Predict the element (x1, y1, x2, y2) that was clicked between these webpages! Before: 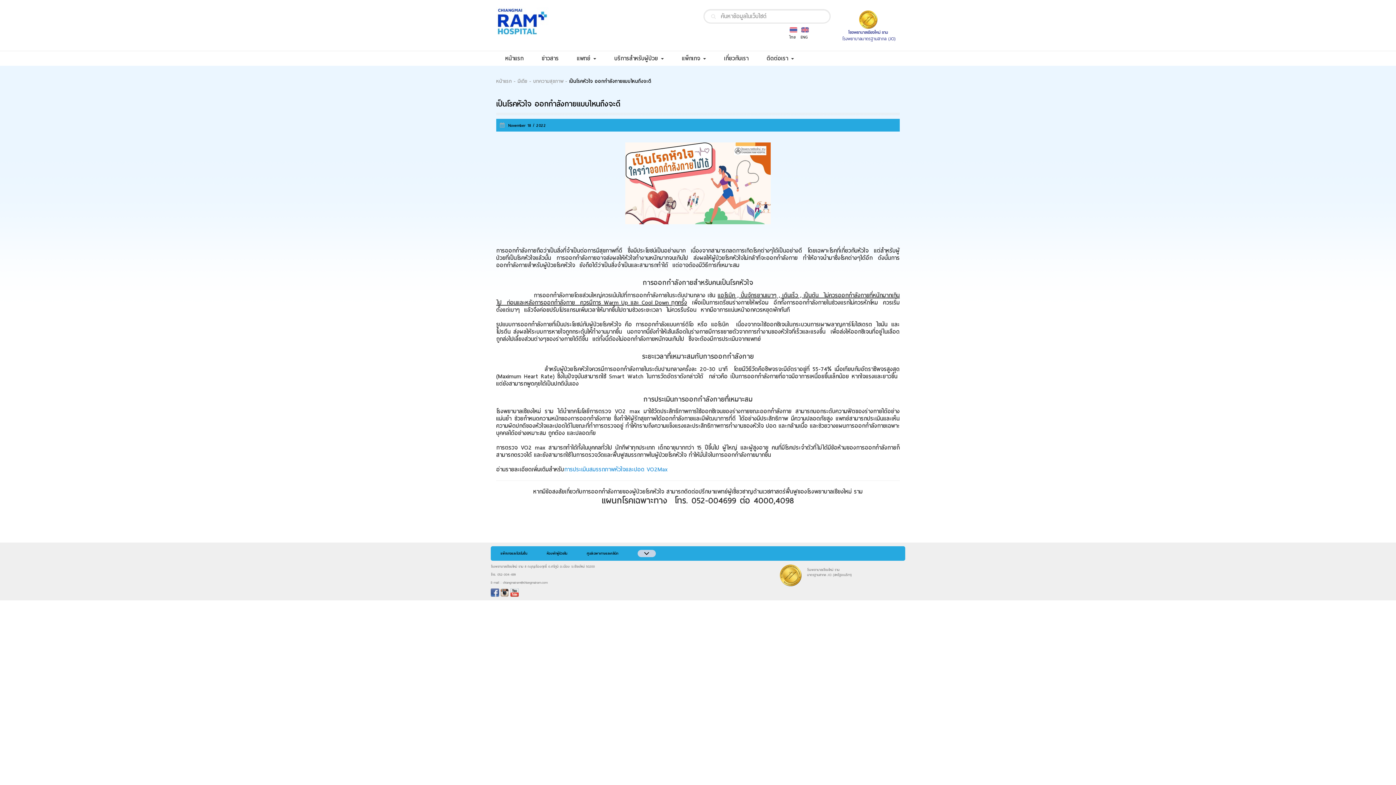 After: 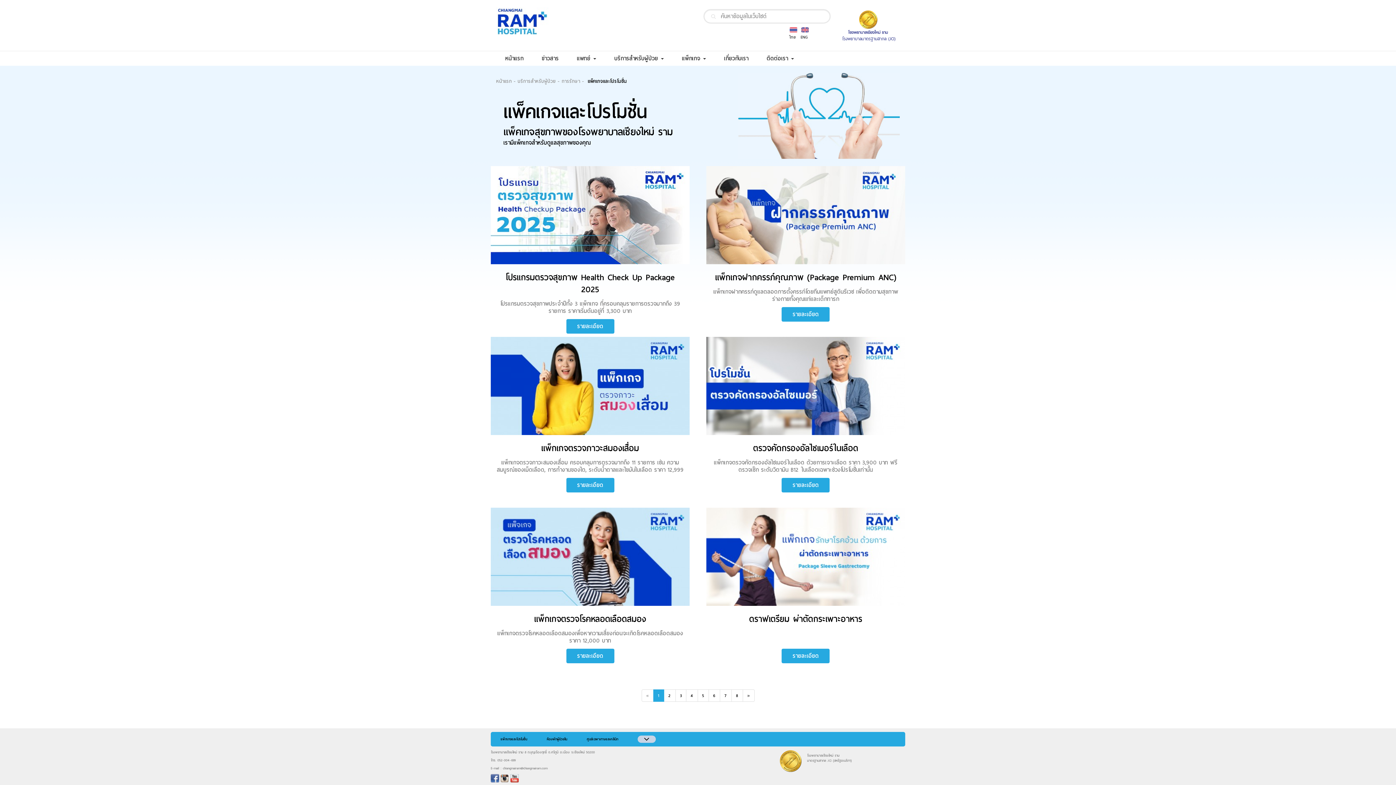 Action: label: แพ็กเกจและโปรโมชั่น bbox: (490, 546, 537, 561)